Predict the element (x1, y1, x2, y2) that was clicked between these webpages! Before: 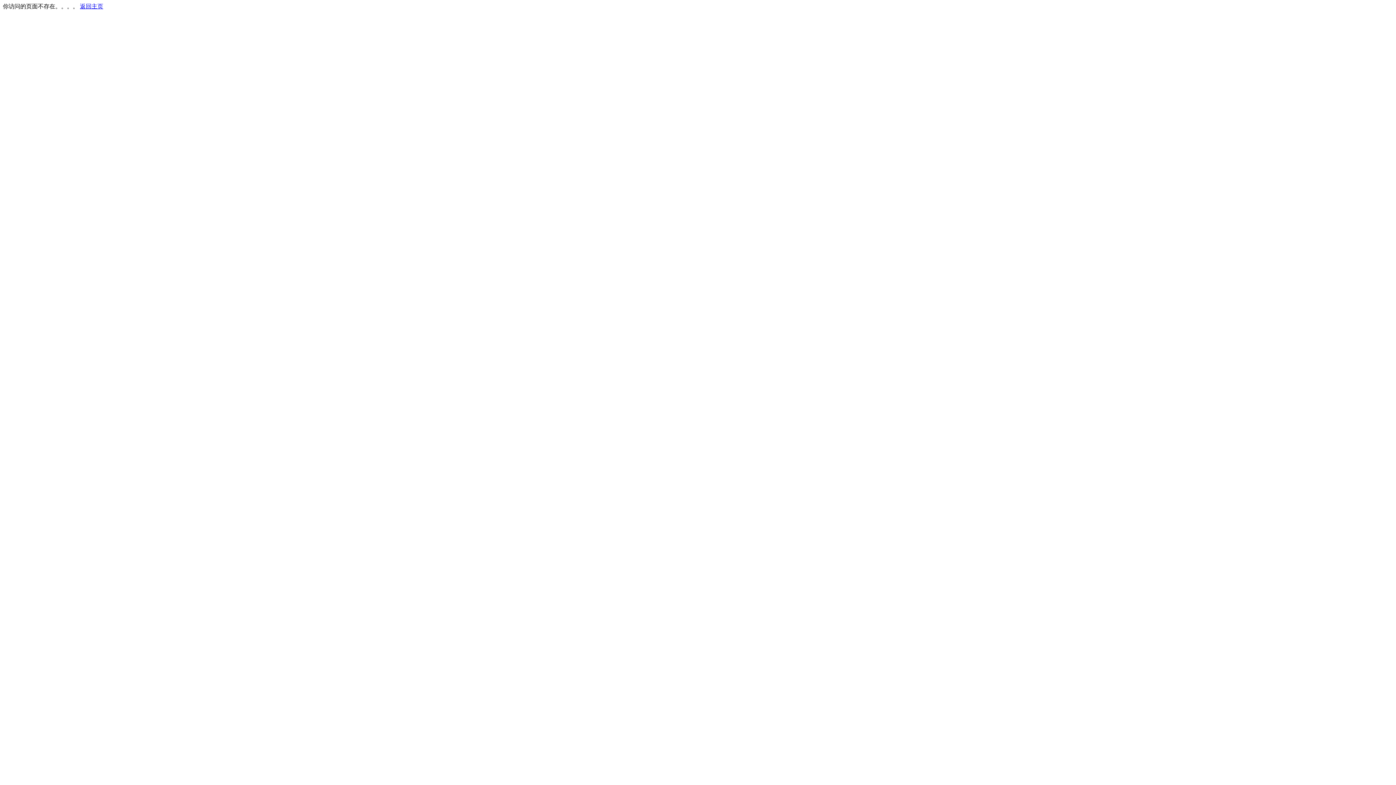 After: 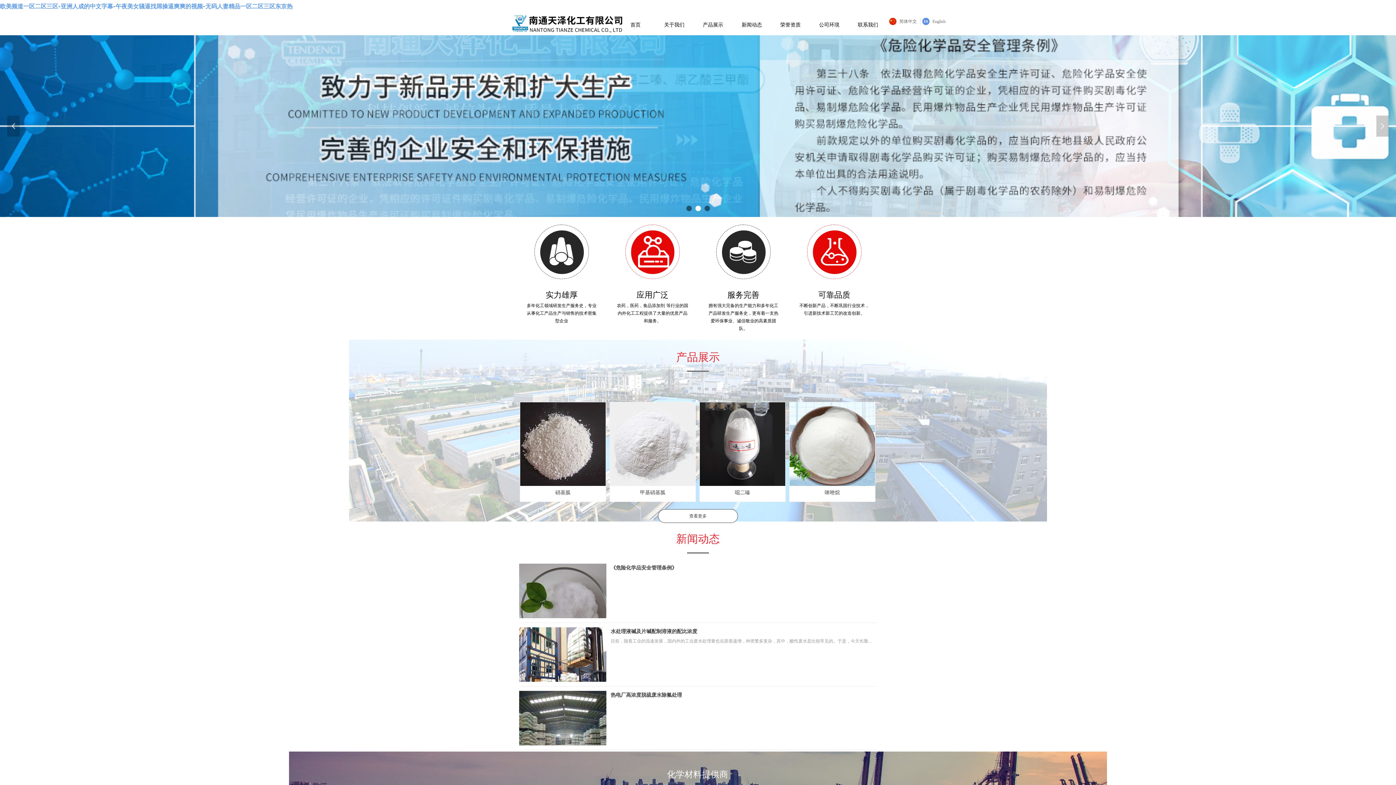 Action: label: 返回主页 bbox: (80, 3, 103, 9)